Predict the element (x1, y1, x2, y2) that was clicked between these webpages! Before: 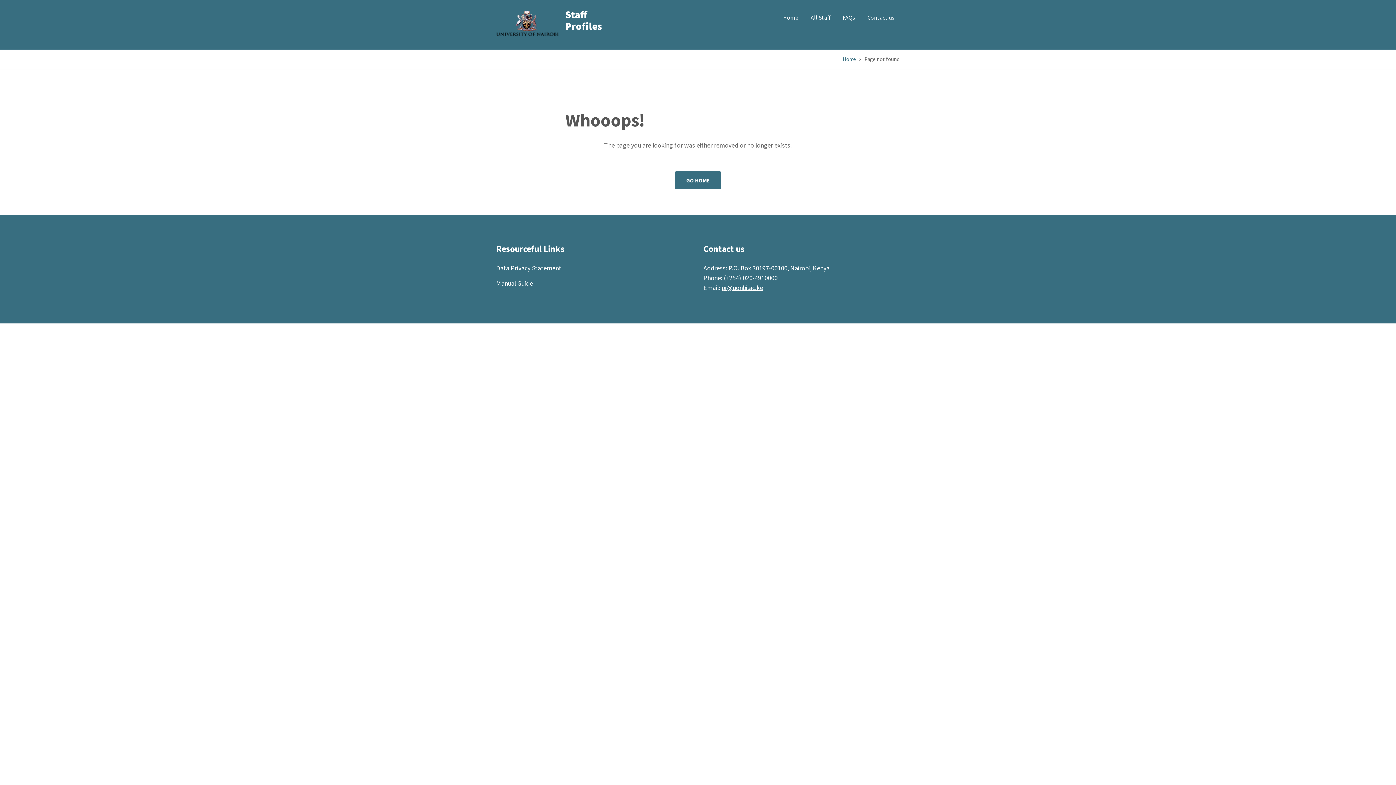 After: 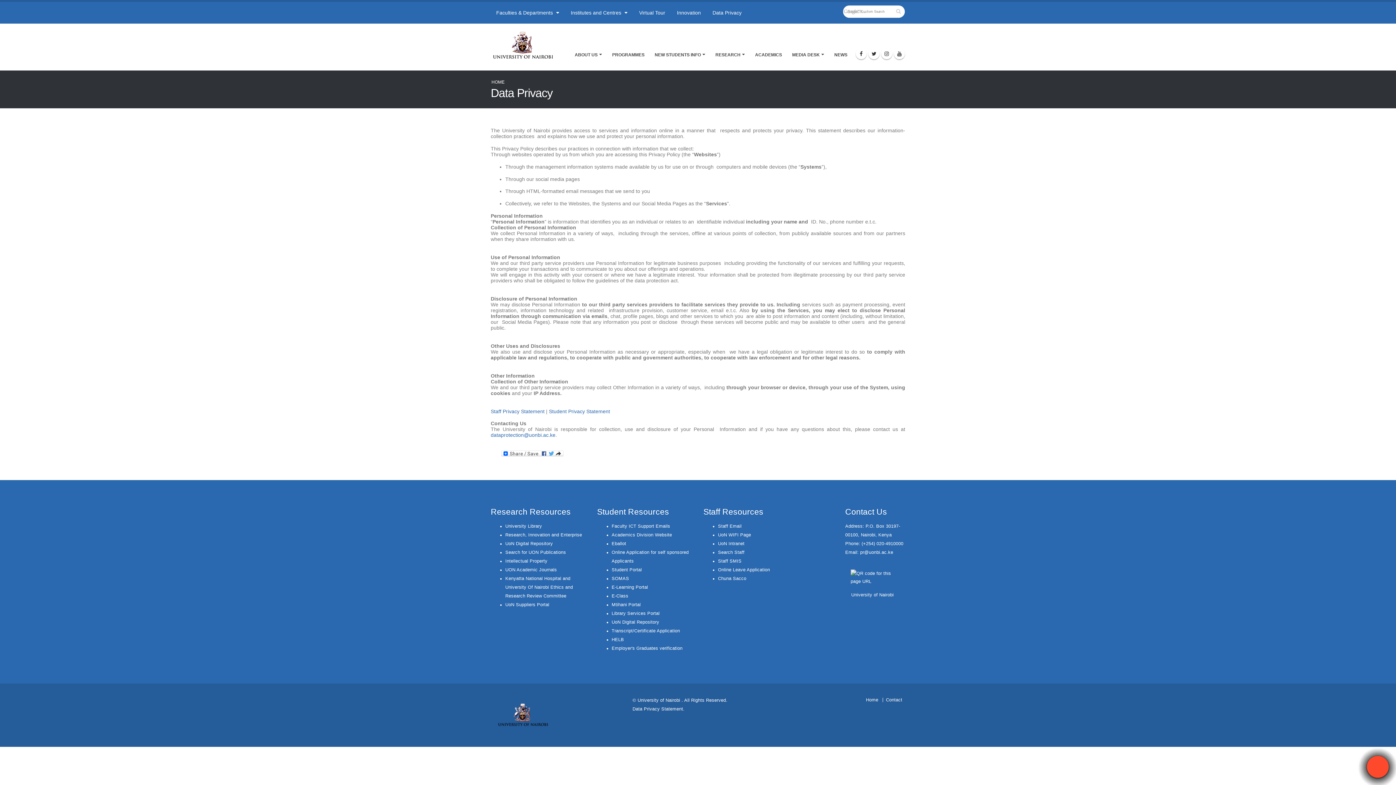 Action: bbox: (496, 264, 561, 272) label: Data Privacy Statement